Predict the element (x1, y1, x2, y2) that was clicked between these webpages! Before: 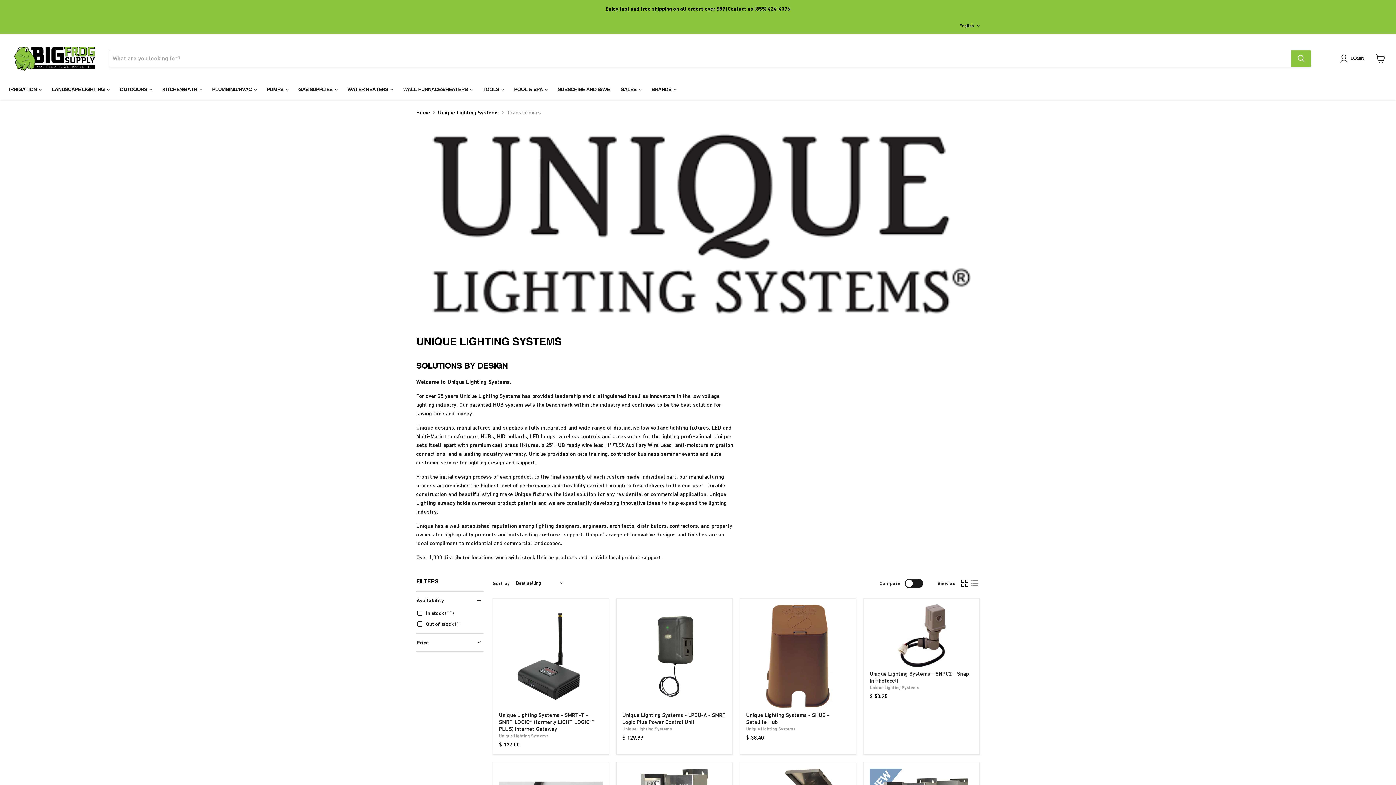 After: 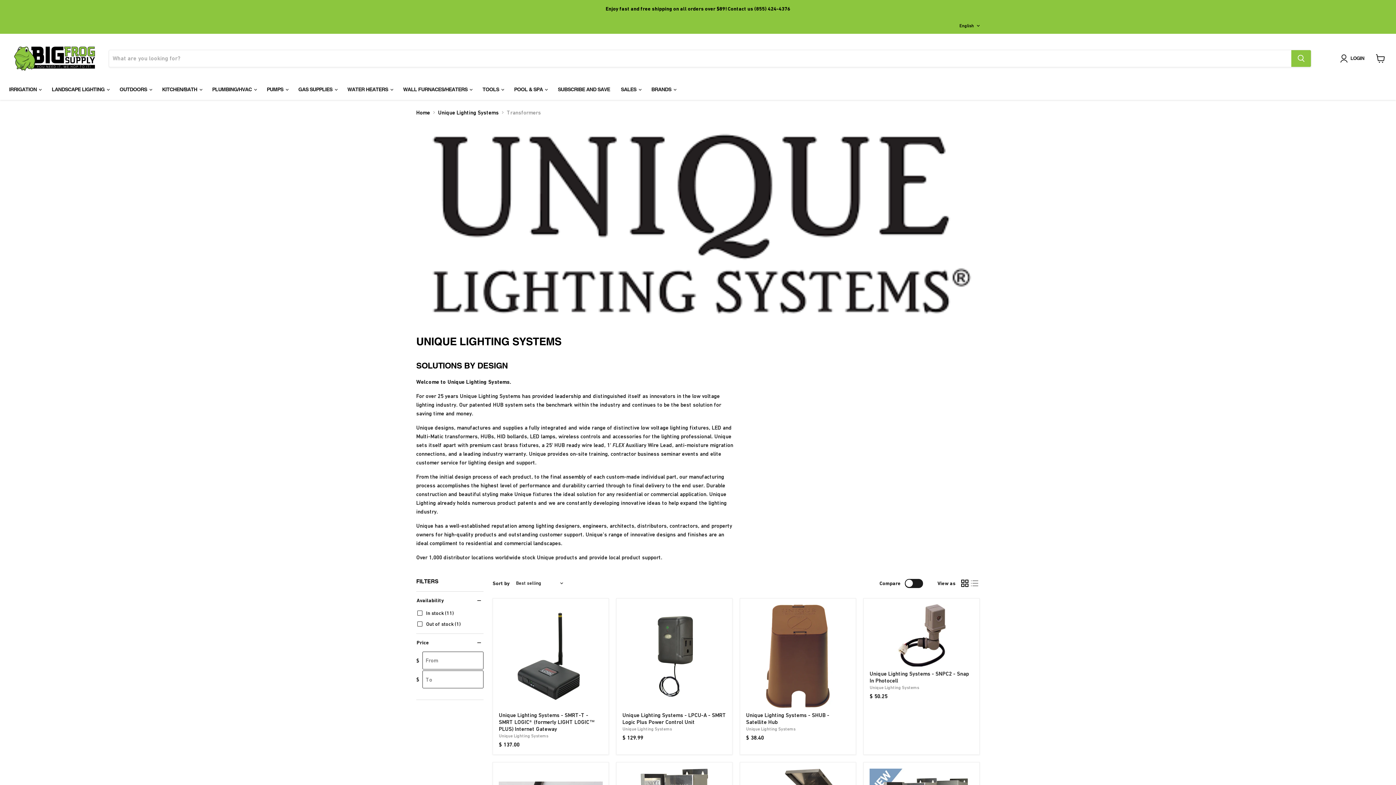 Action: label: Price bbox: (416, 639, 483, 646)